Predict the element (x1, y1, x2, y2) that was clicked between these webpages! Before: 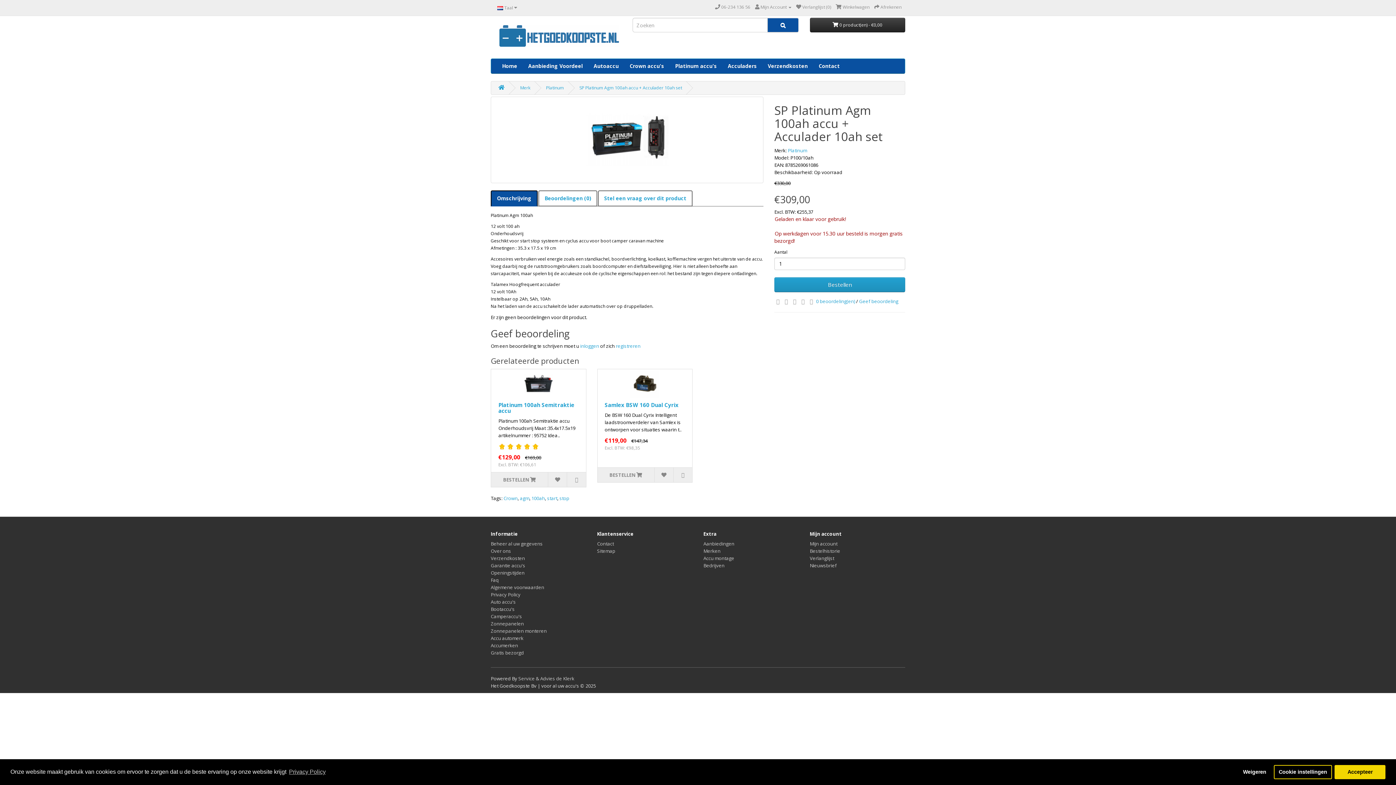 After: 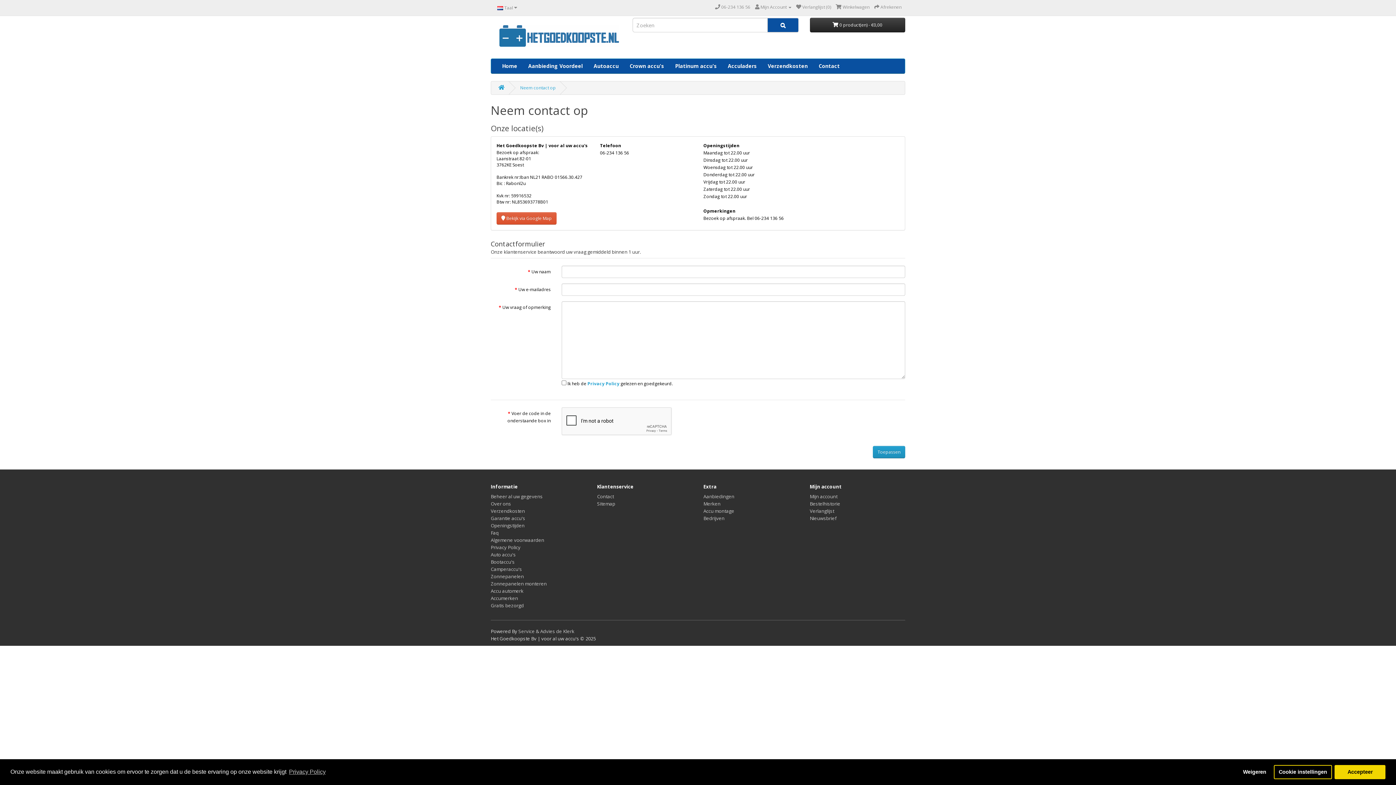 Action: bbox: (597, 540, 614, 547) label: Contact